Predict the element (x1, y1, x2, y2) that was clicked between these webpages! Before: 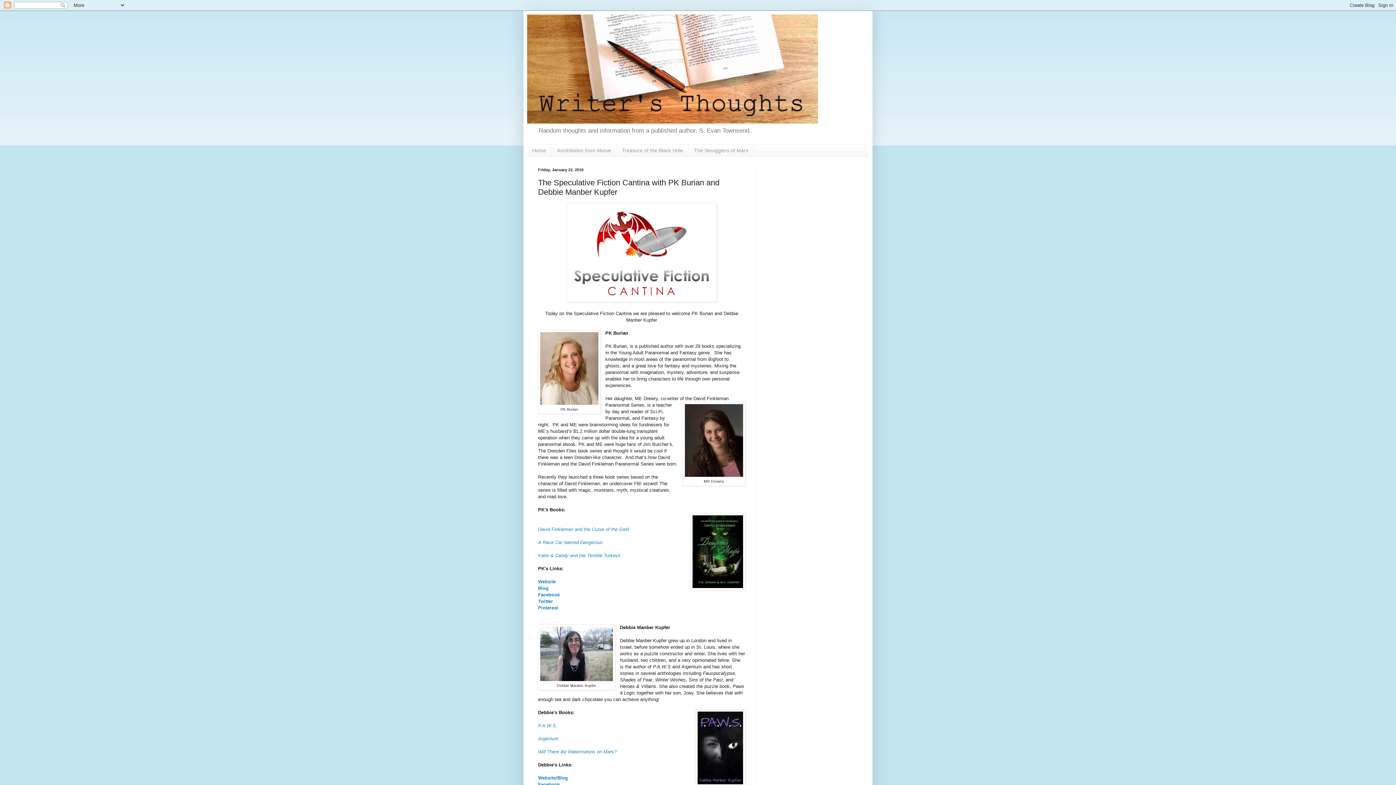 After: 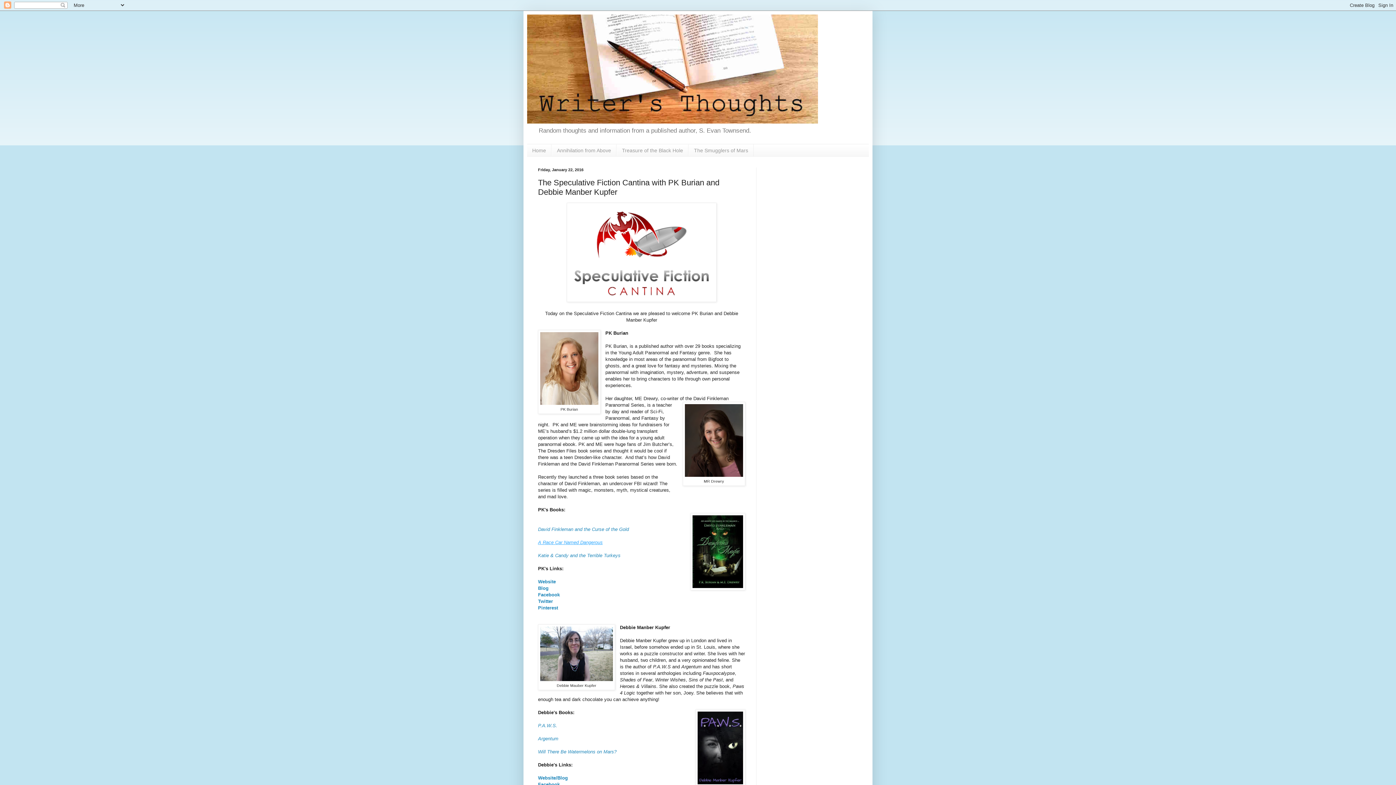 Action: bbox: (538, 539, 602, 545) label: A Race Car Named Dangerous